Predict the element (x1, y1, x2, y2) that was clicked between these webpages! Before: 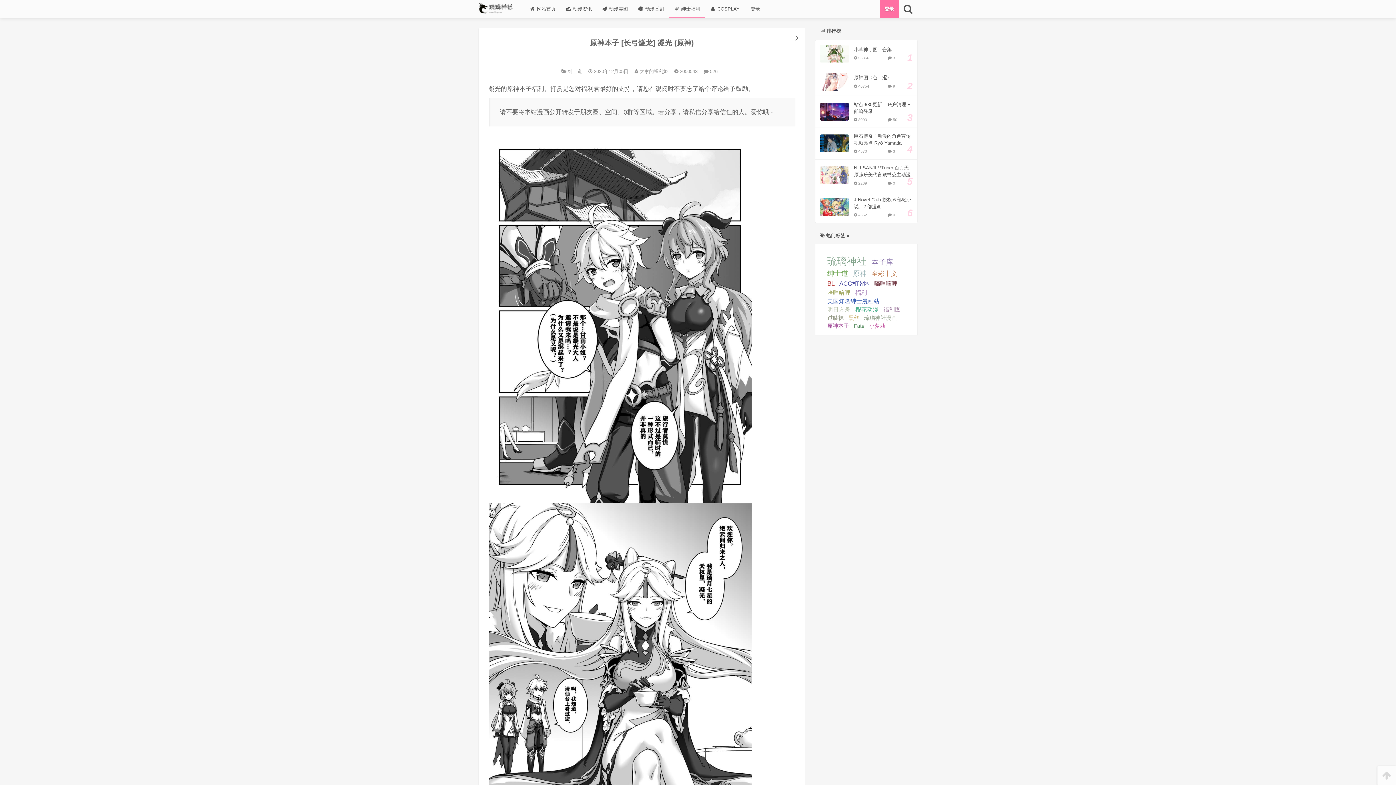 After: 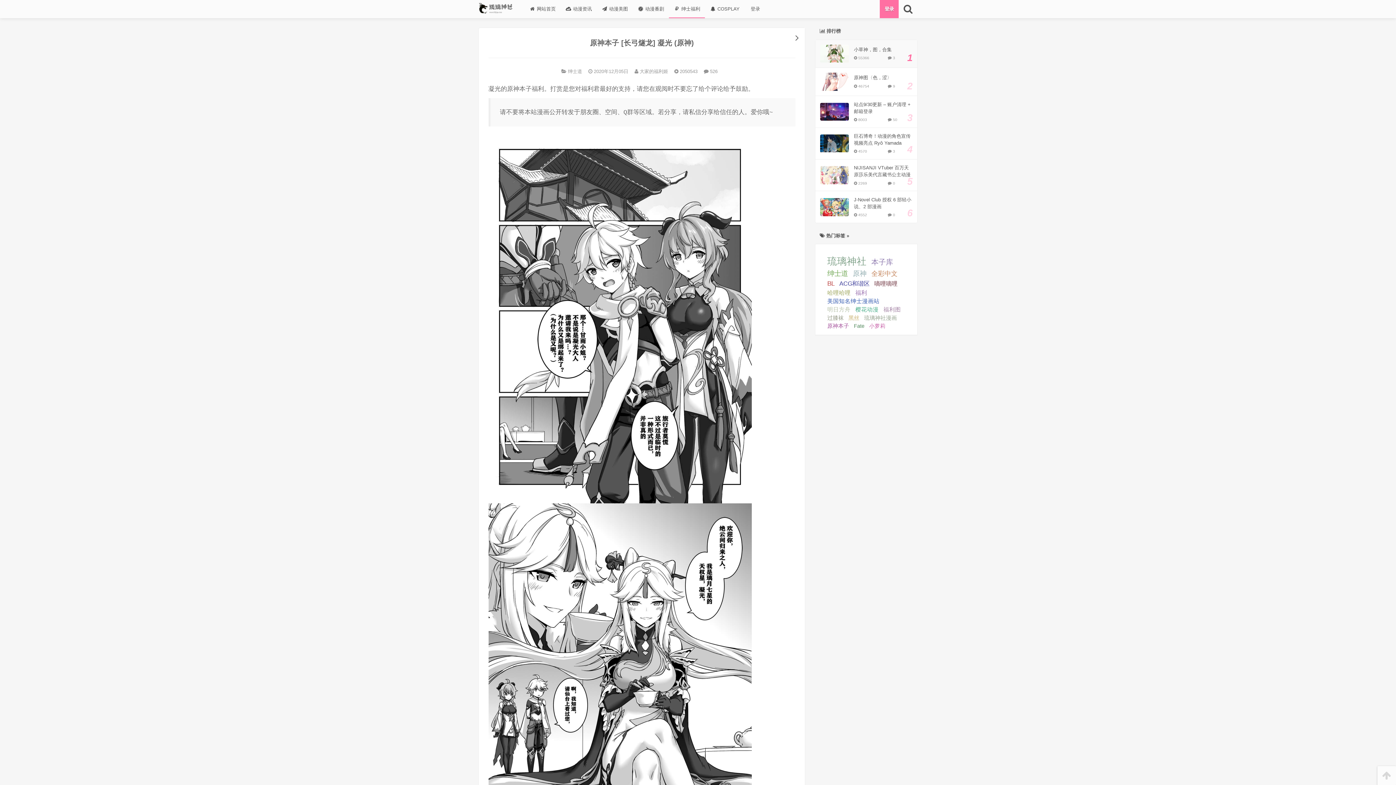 Action: label: 	
小草神，图，合集
 55366
 3 bbox: (815, 39, 917, 67)